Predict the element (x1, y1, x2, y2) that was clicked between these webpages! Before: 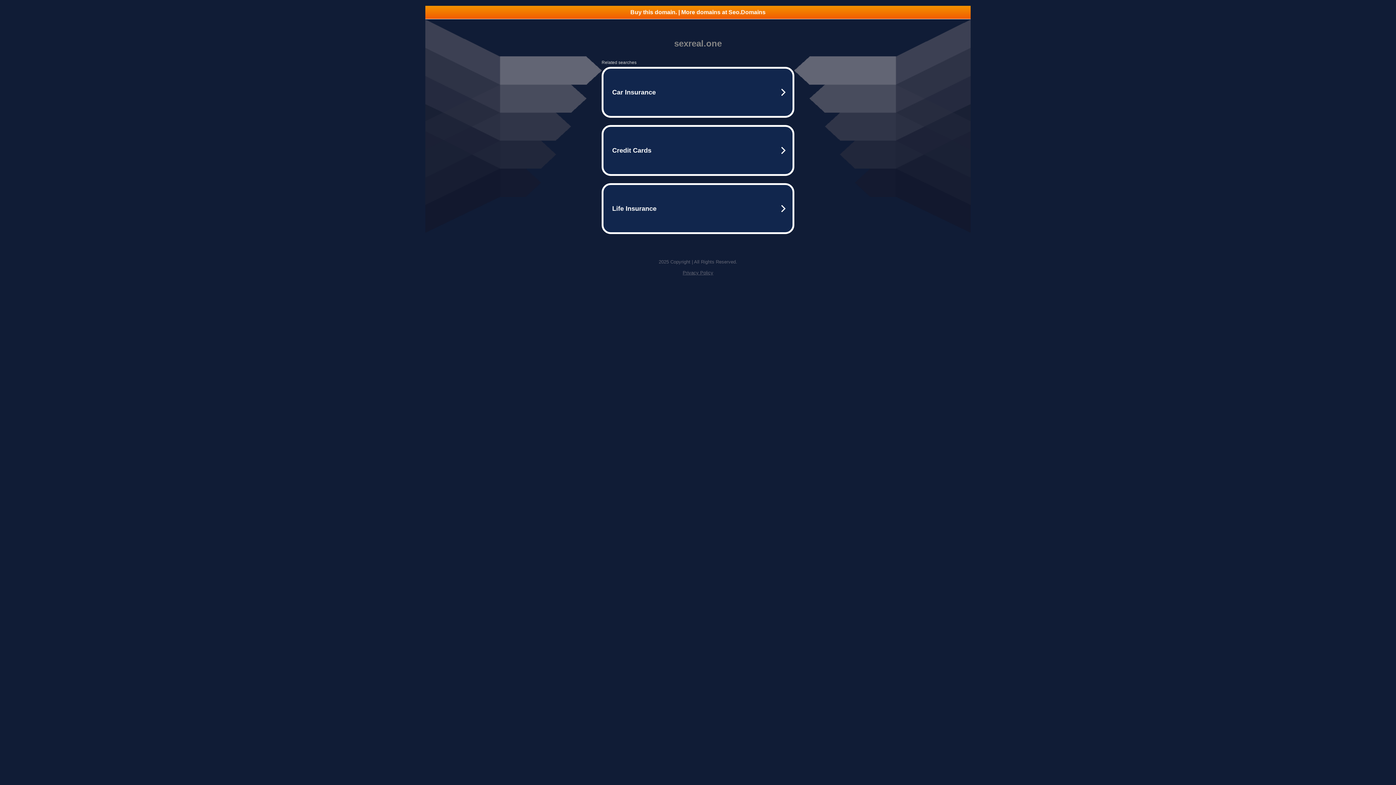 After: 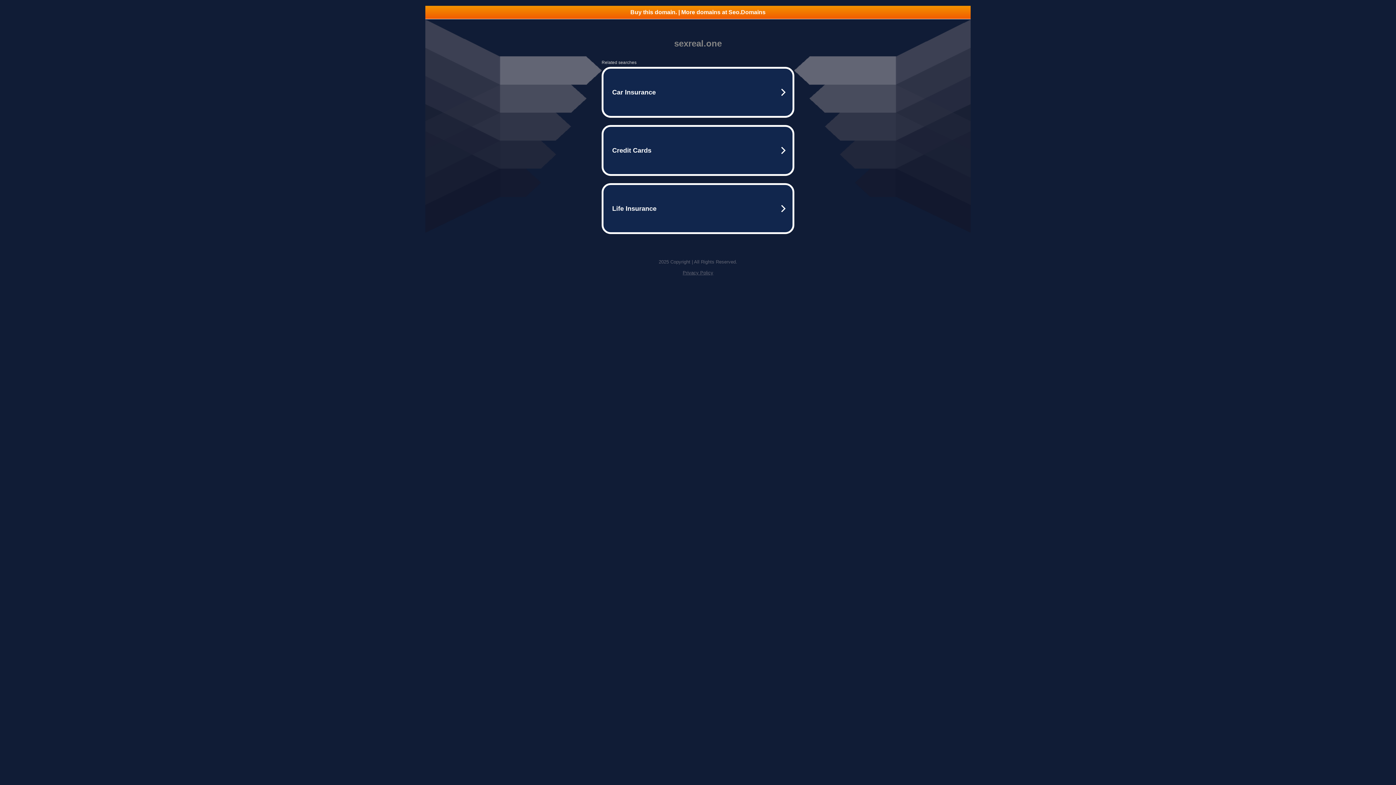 Action: bbox: (682, 270, 713, 275) label: Privacy Policy